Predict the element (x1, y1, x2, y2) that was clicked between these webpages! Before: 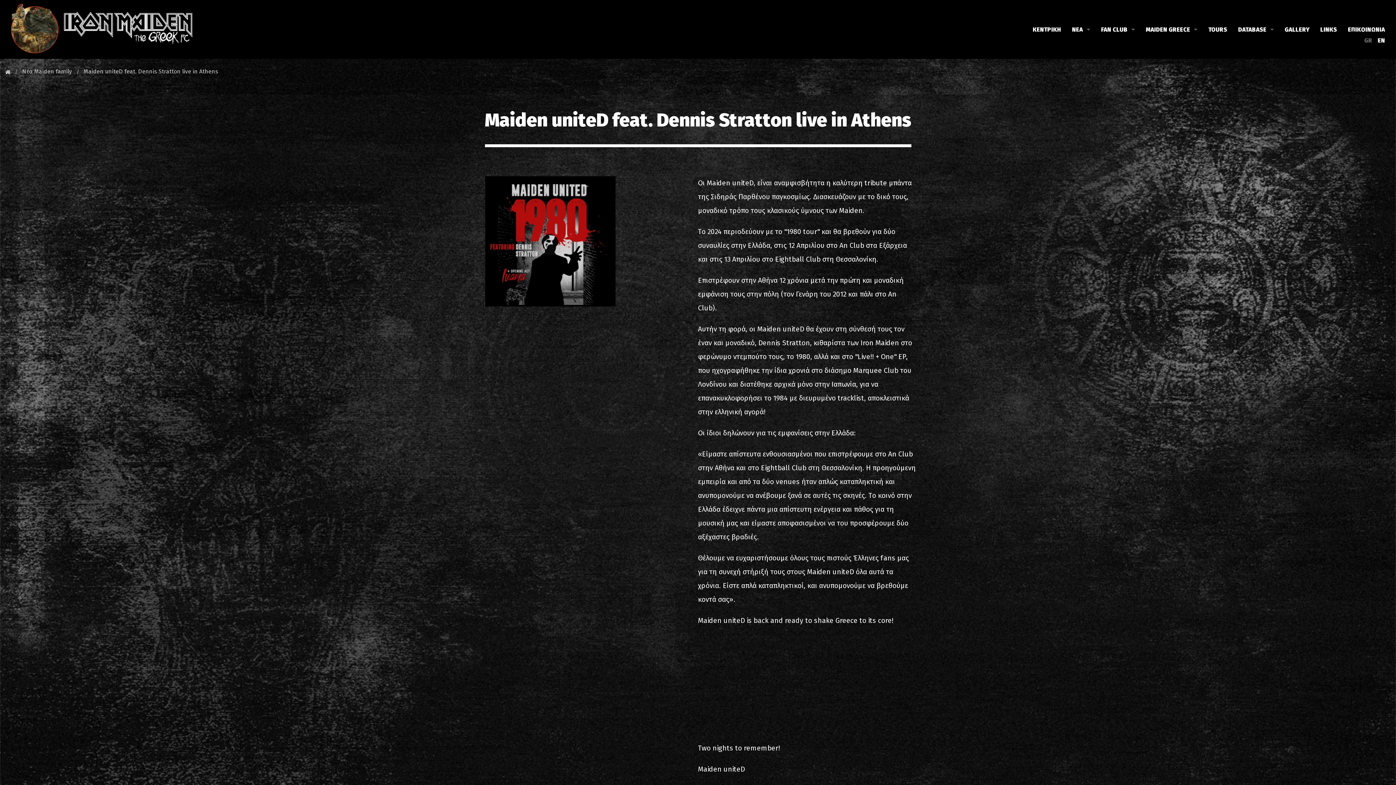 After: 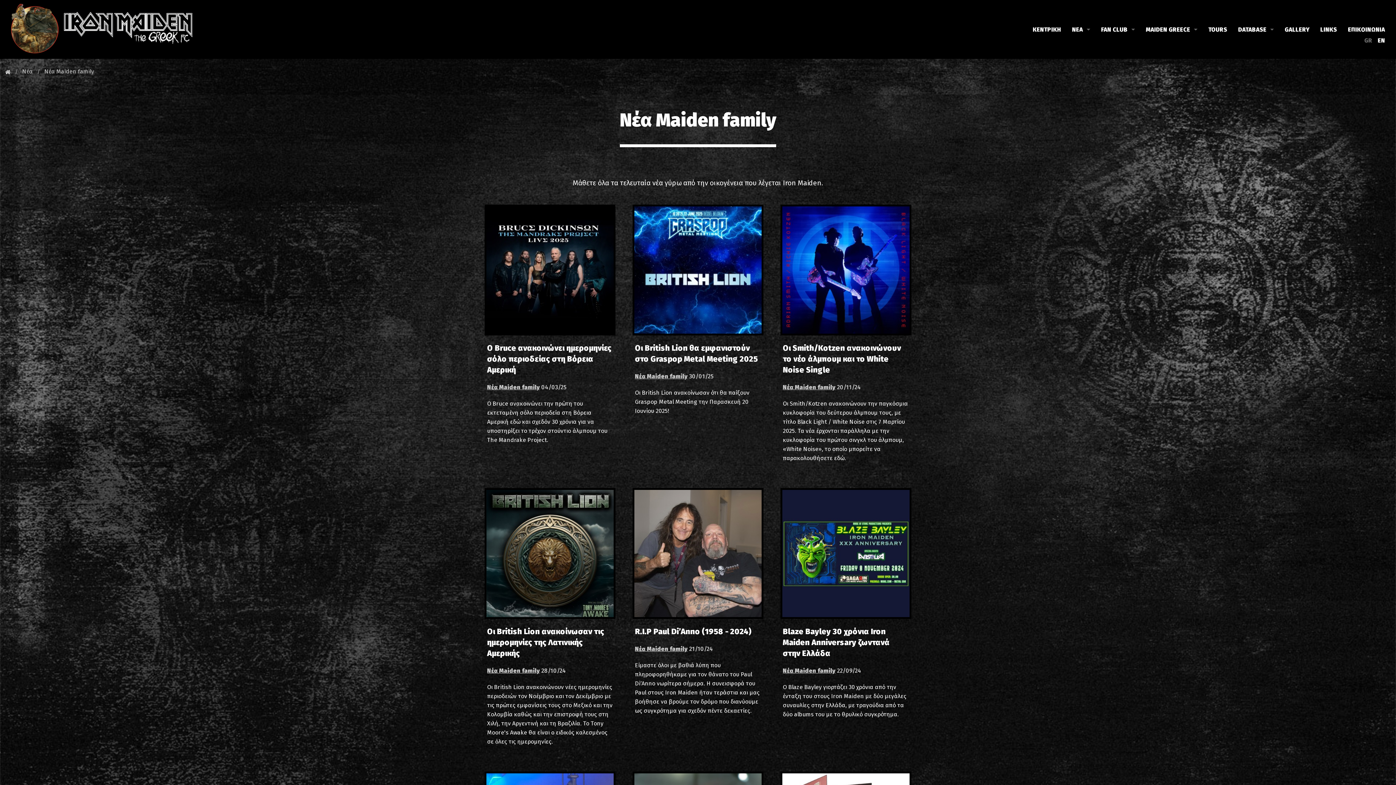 Action: label: Νέα Maiden family bbox: (10, 69, 72, 73)